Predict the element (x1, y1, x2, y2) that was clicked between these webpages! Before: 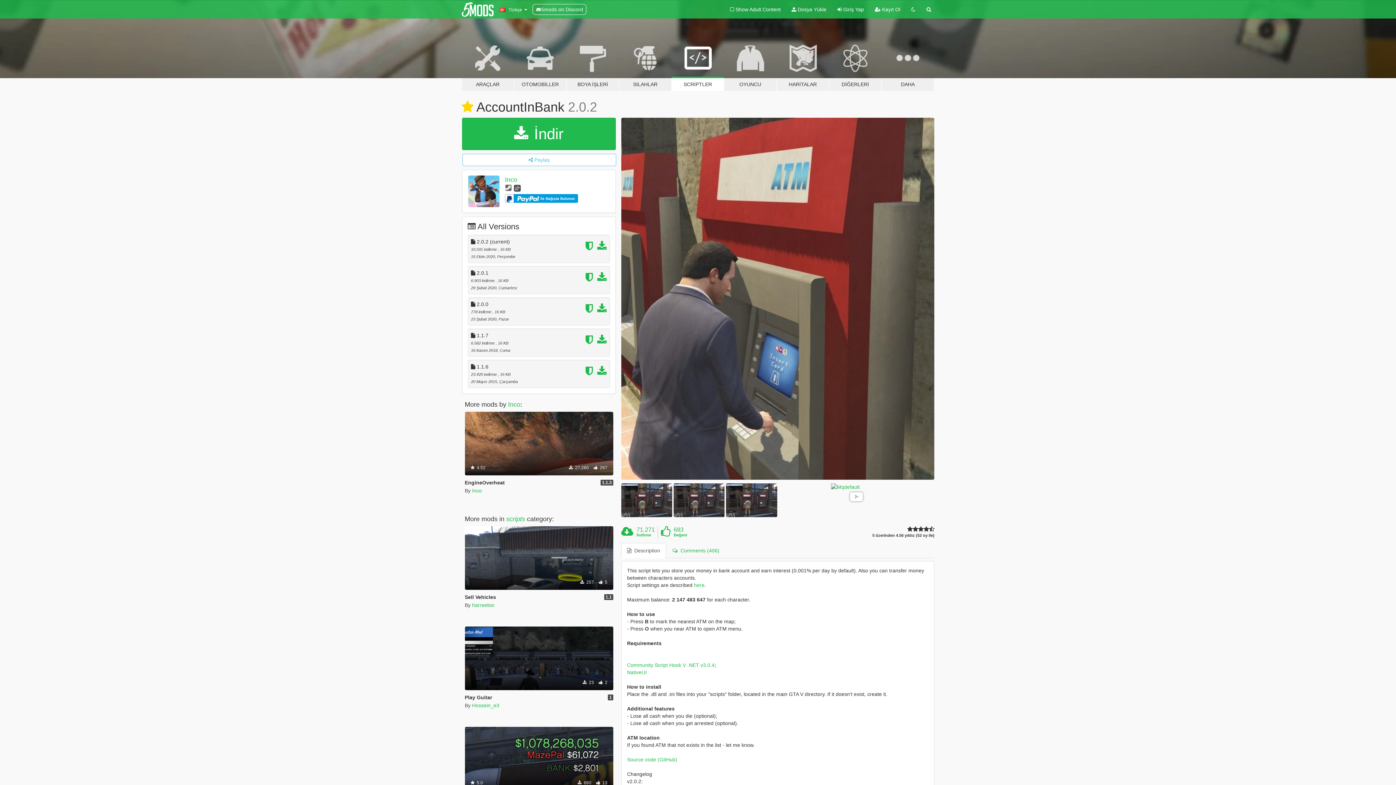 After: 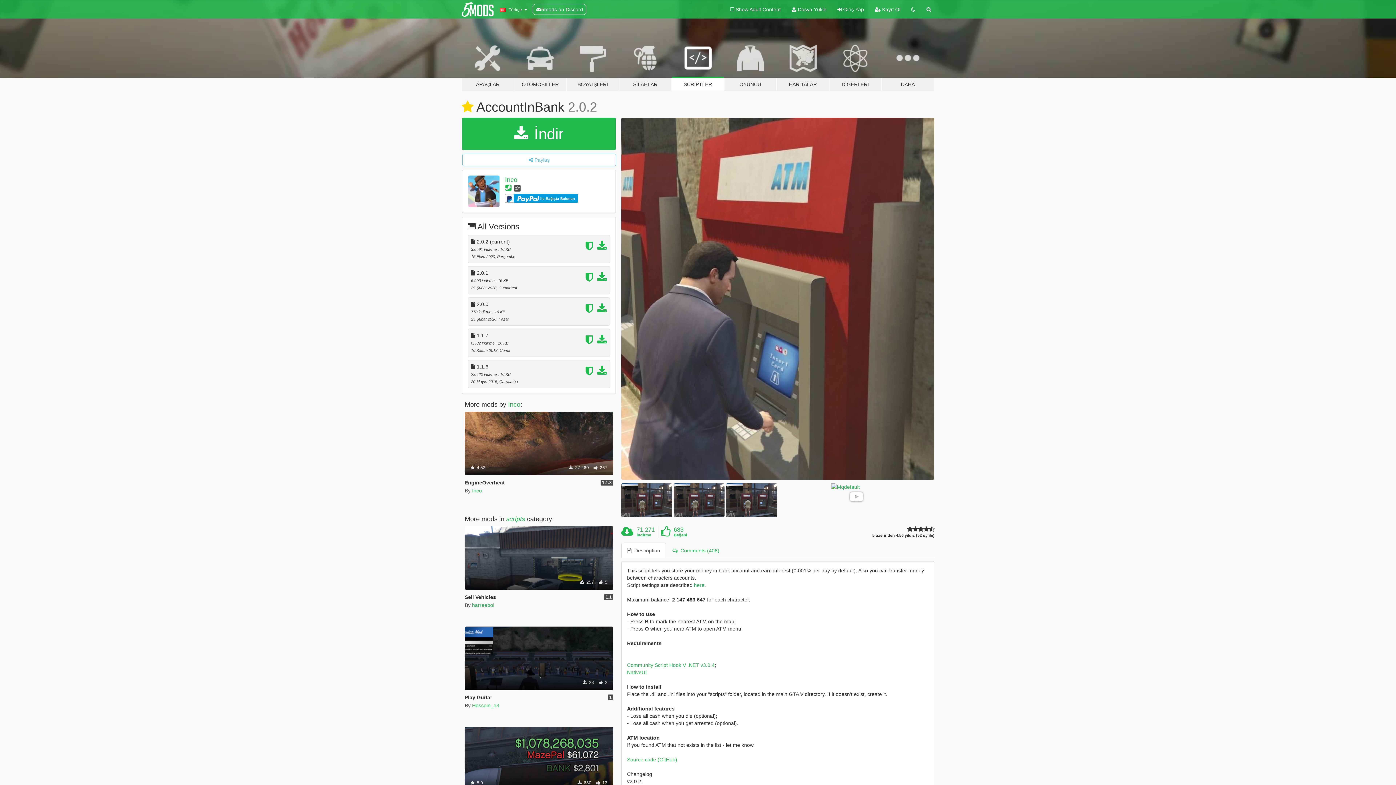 Action: bbox: (505, 184, 512, 192)